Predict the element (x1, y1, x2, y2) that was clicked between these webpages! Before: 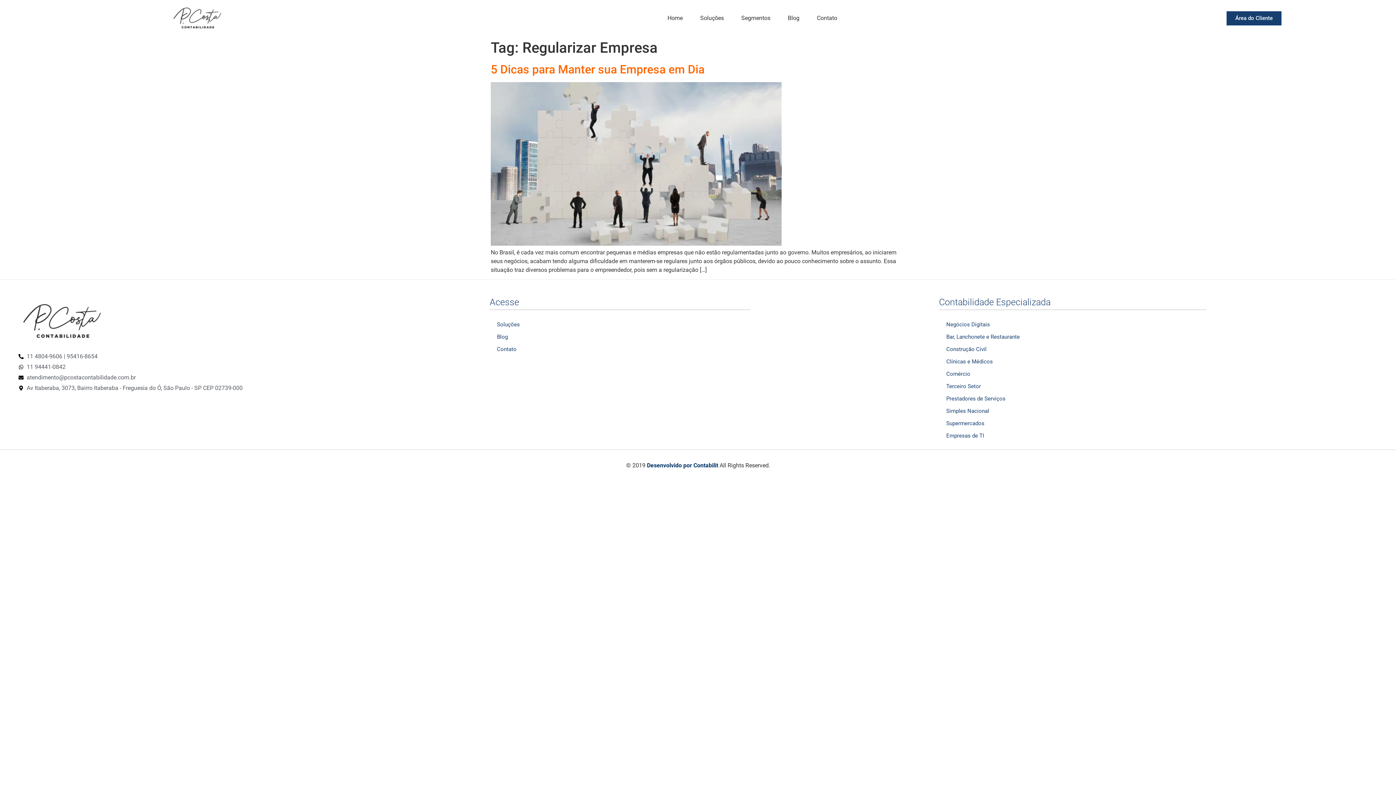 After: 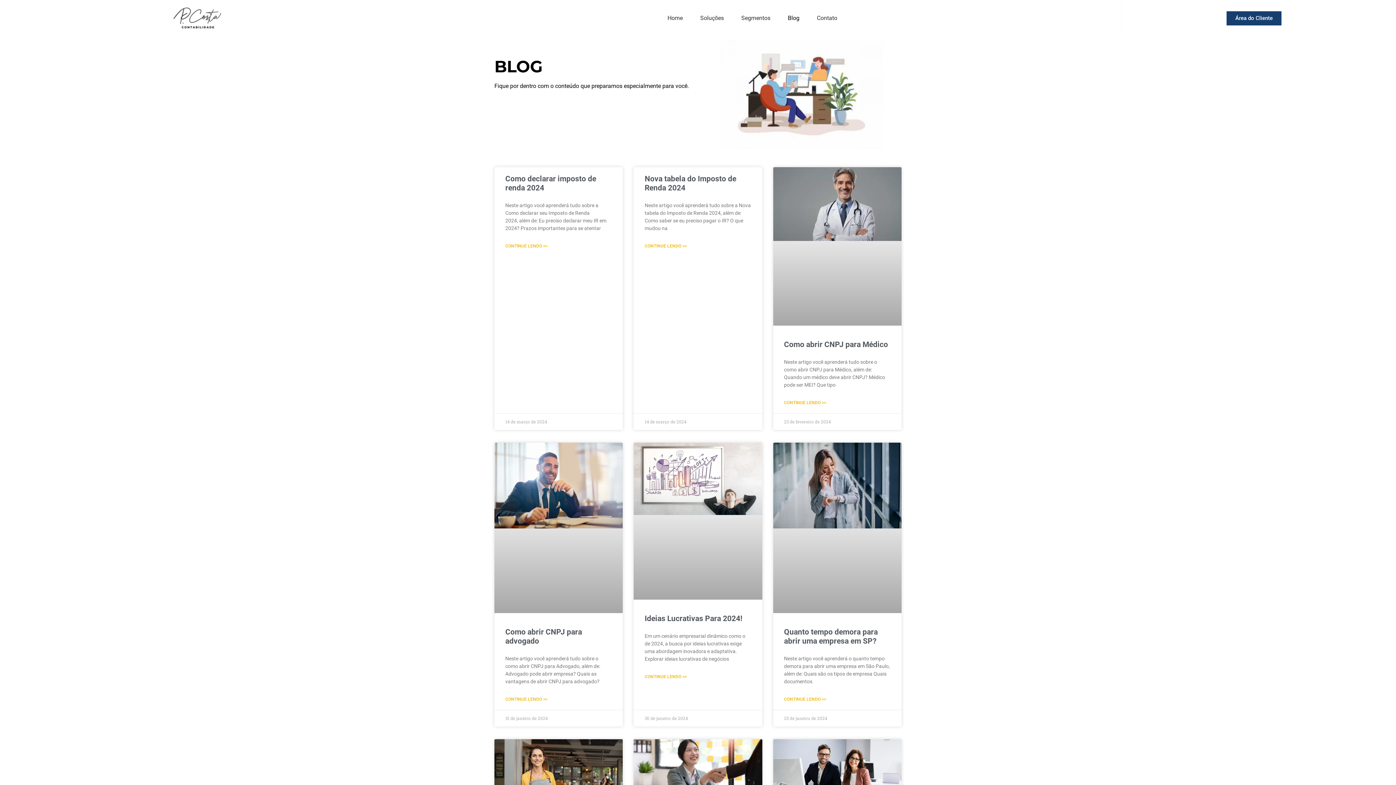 Action: bbox: (779, 9, 808, 27) label: Blog